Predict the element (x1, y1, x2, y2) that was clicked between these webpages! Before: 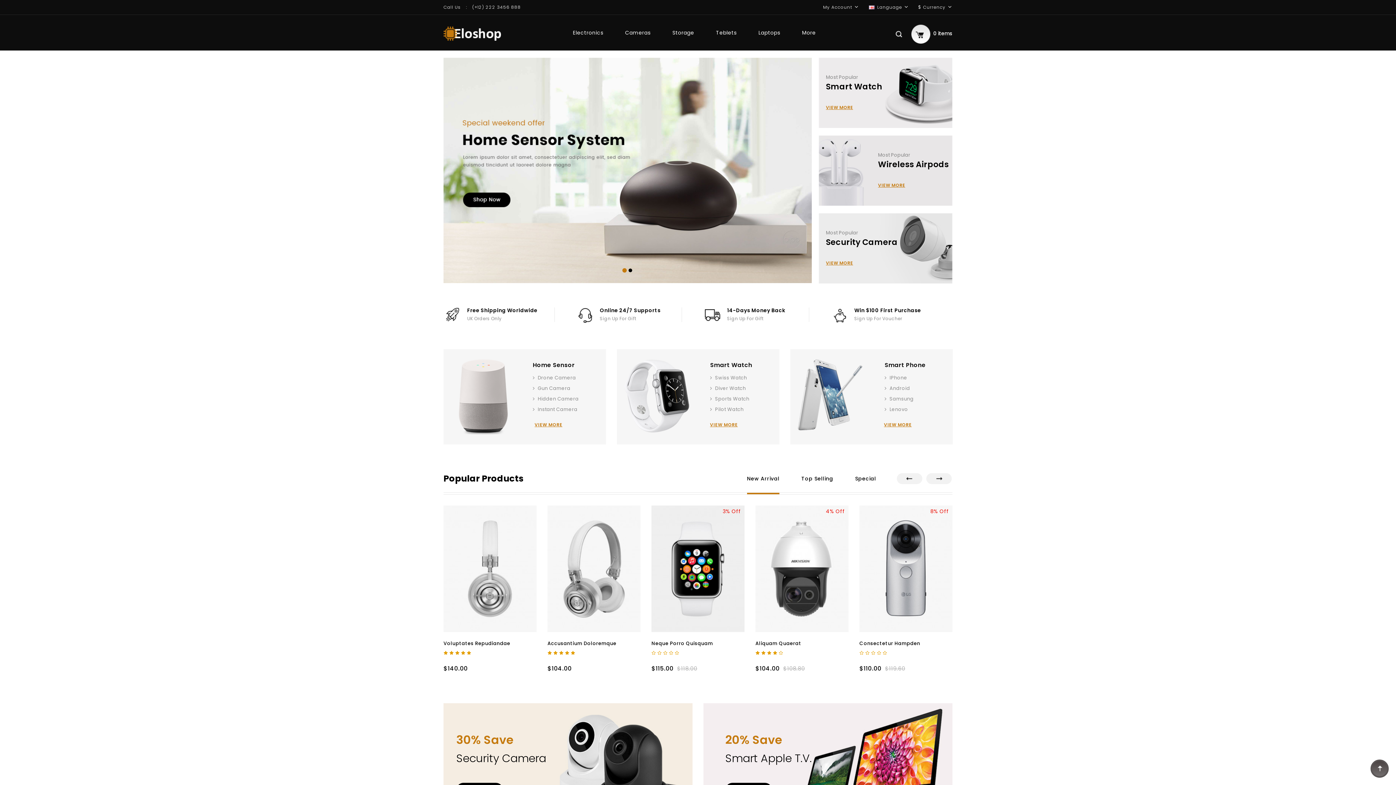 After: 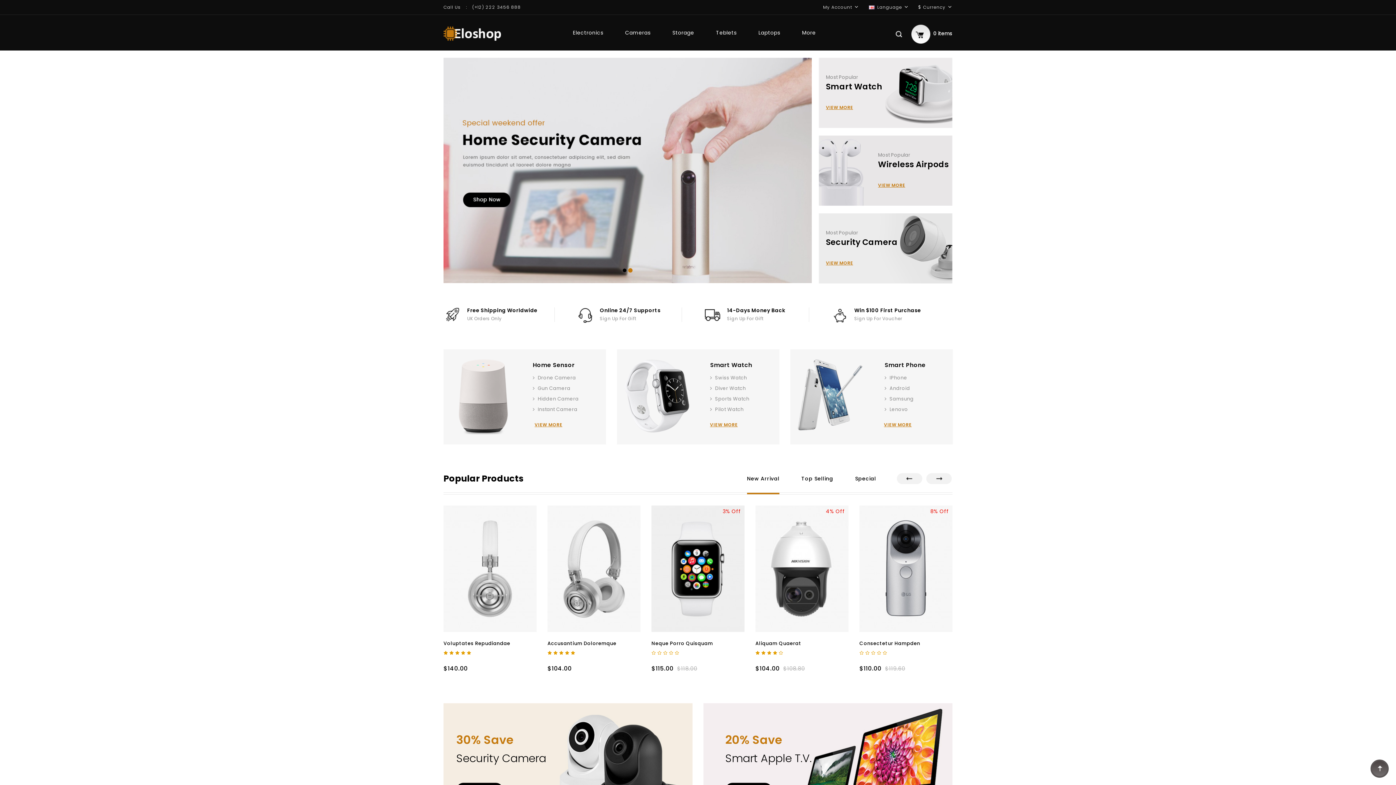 Action: label: Swiss Watch bbox: (710, 372, 752, 383)